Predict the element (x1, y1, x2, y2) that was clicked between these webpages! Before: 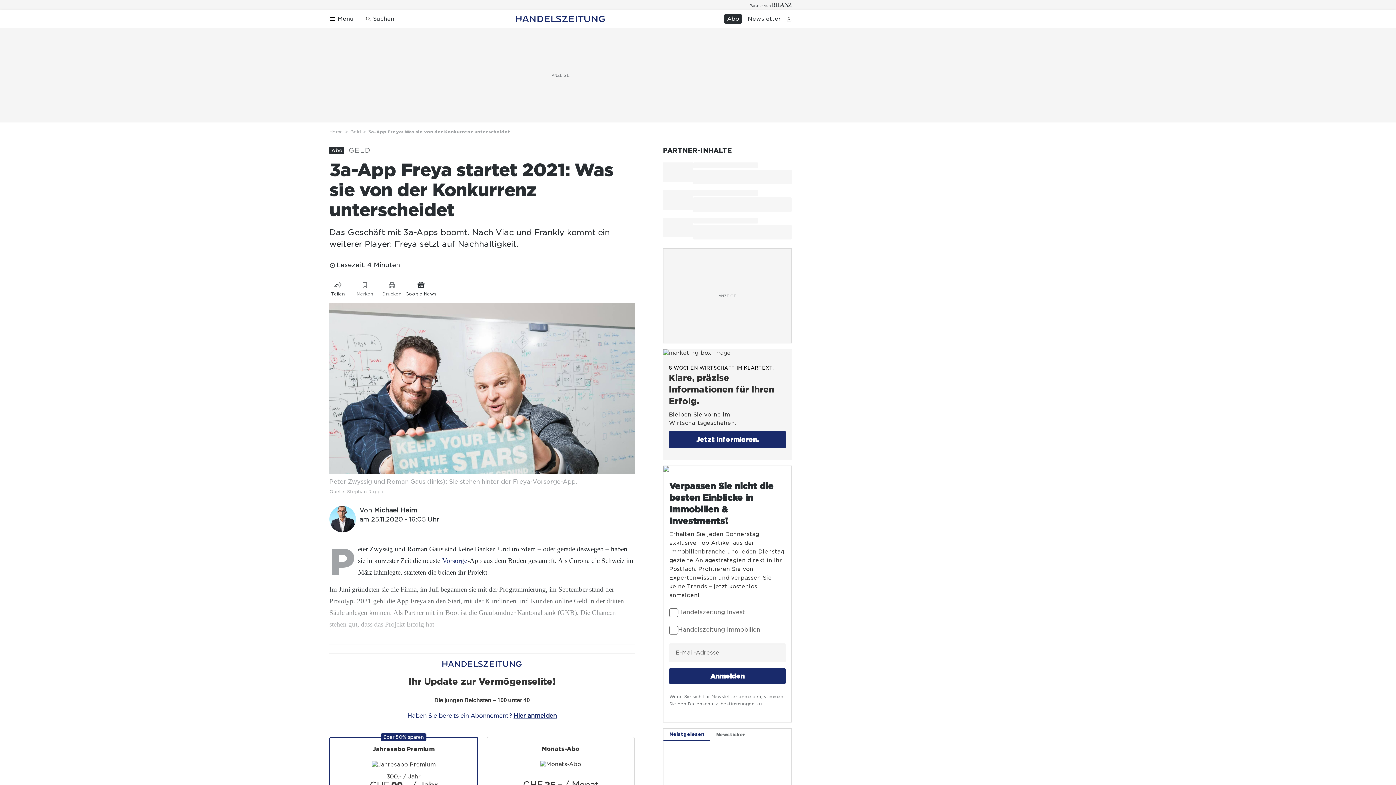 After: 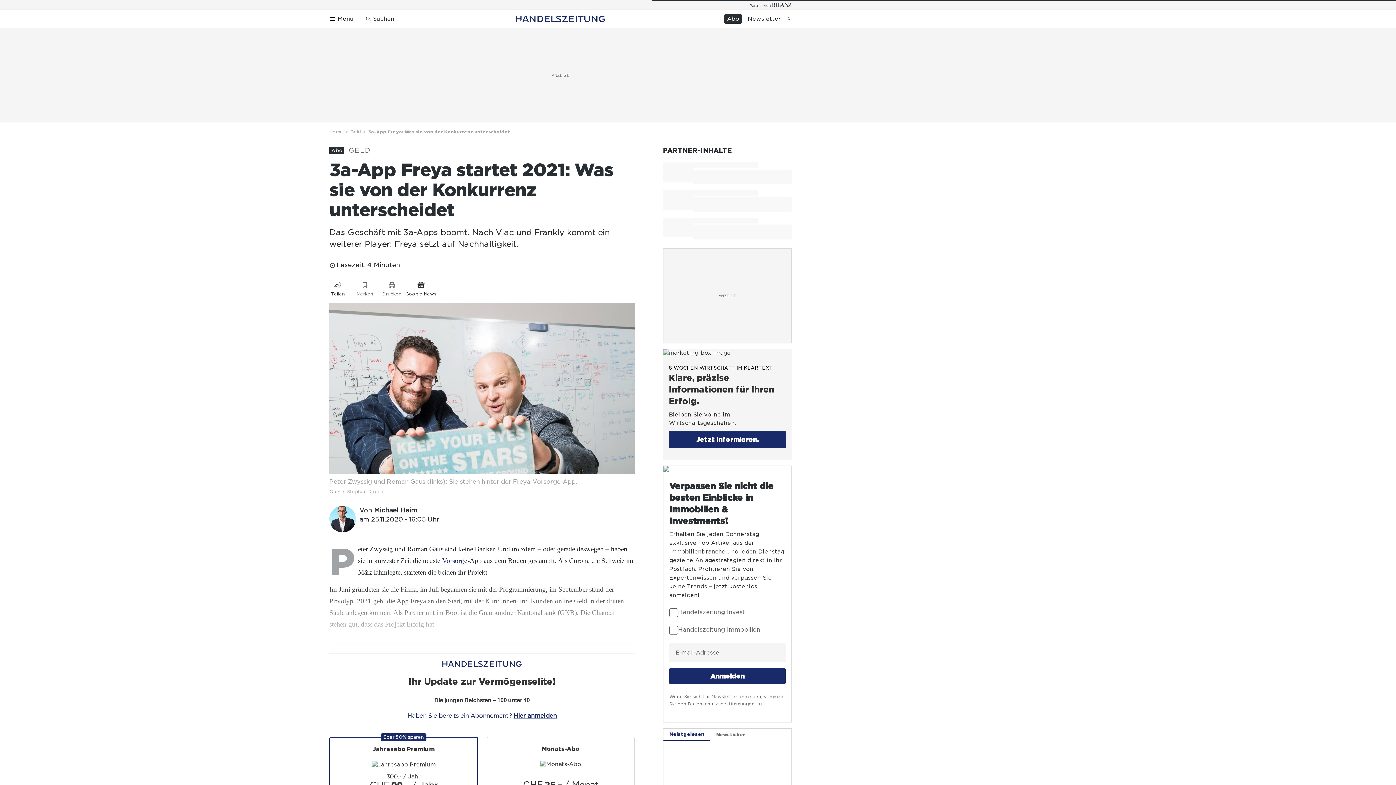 Action: label: Newsletter bbox: (745, 14, 781, 23)